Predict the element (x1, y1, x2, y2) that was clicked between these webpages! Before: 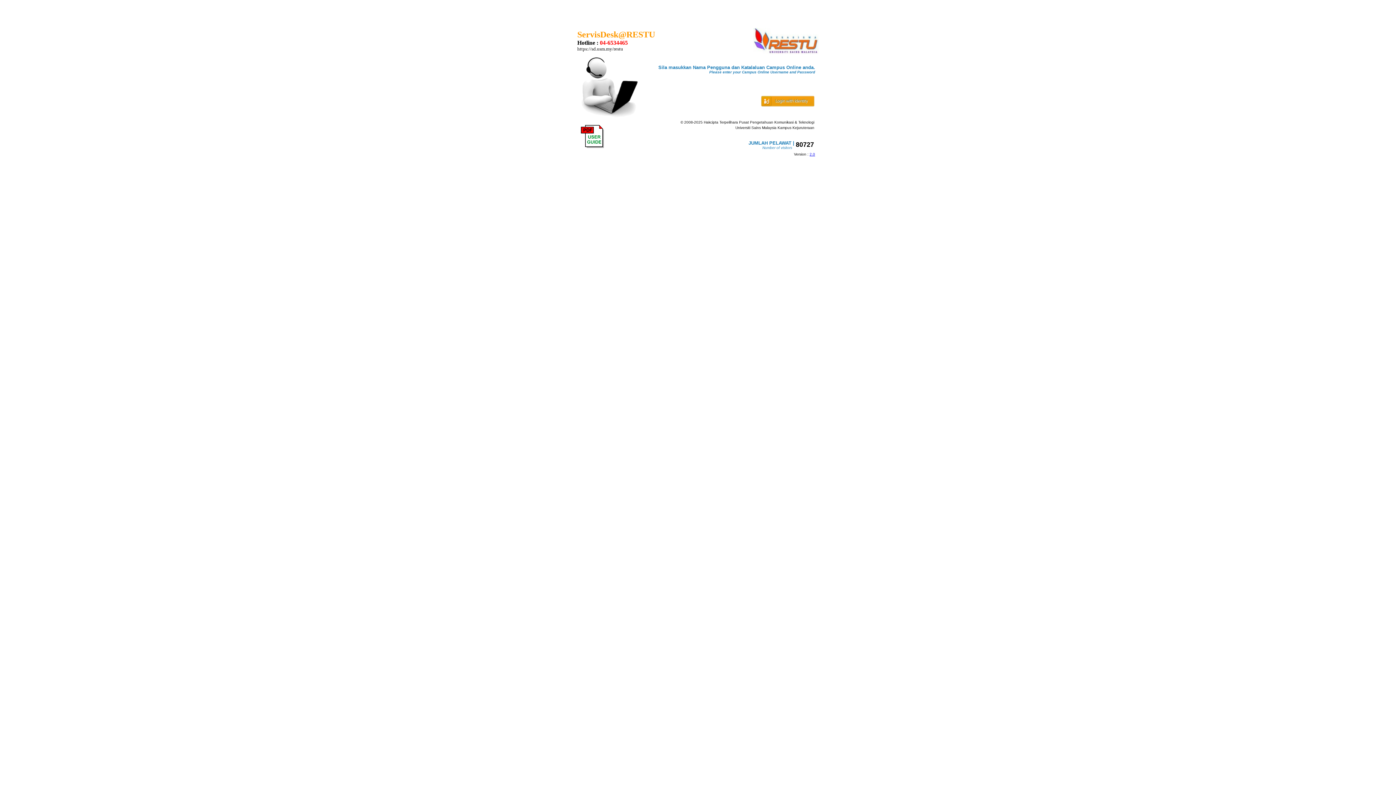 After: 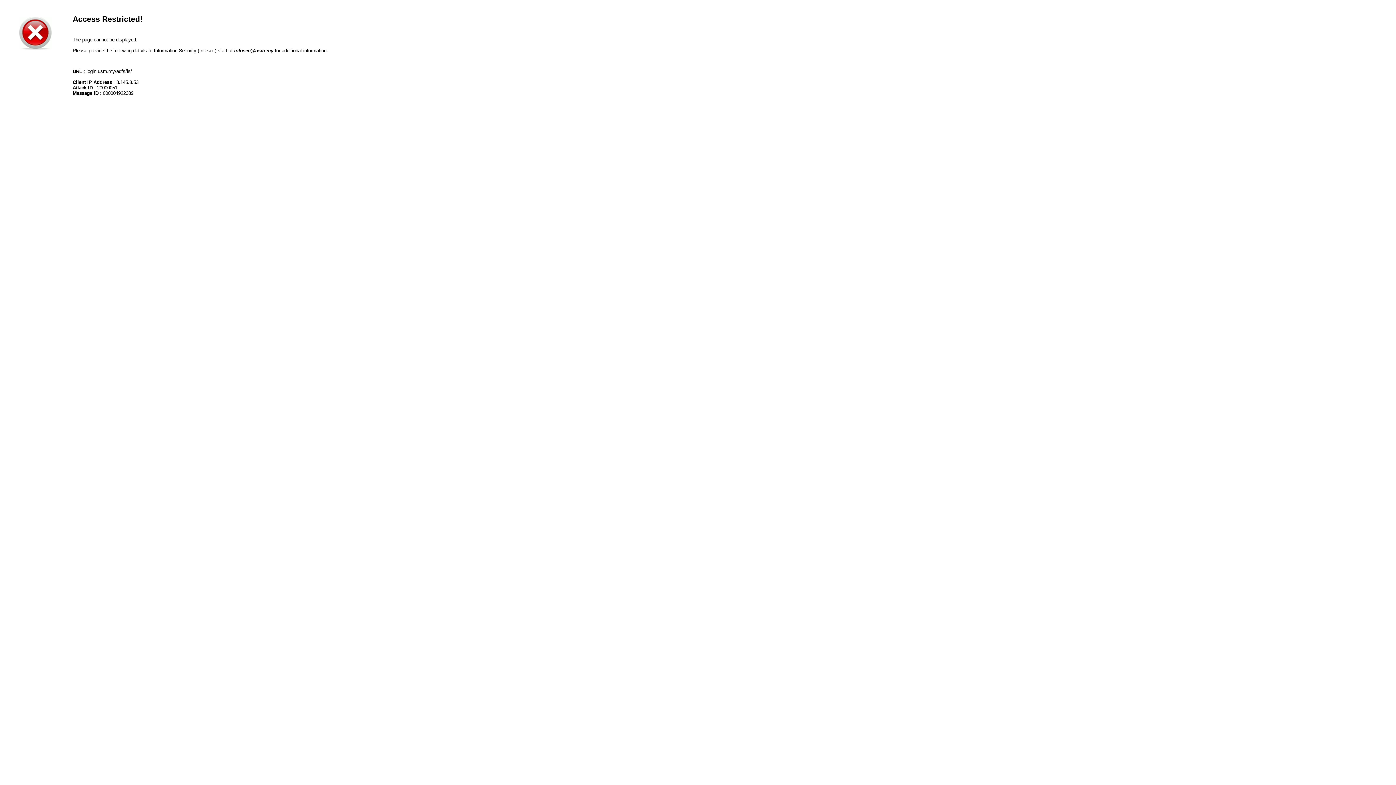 Action: bbox: (581, 113, 639, 119)